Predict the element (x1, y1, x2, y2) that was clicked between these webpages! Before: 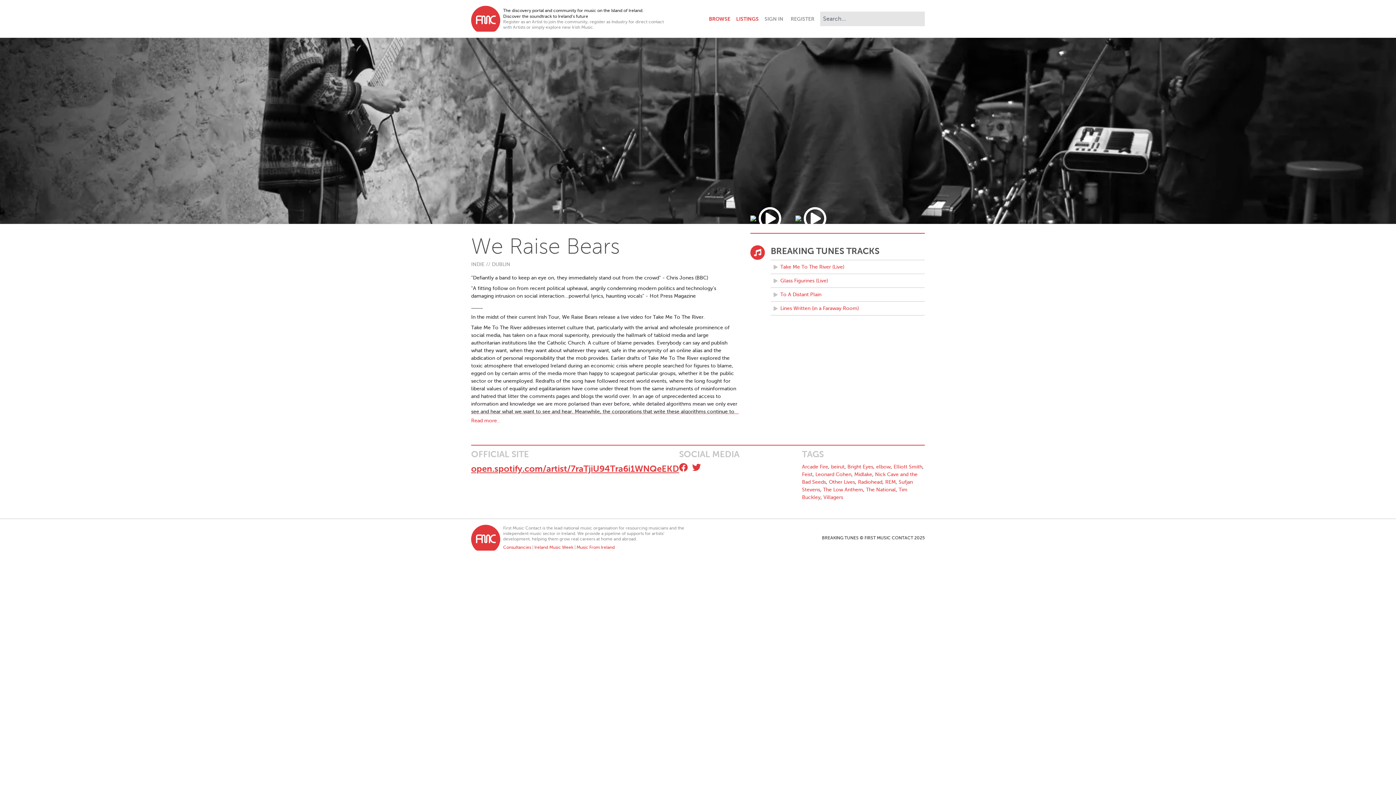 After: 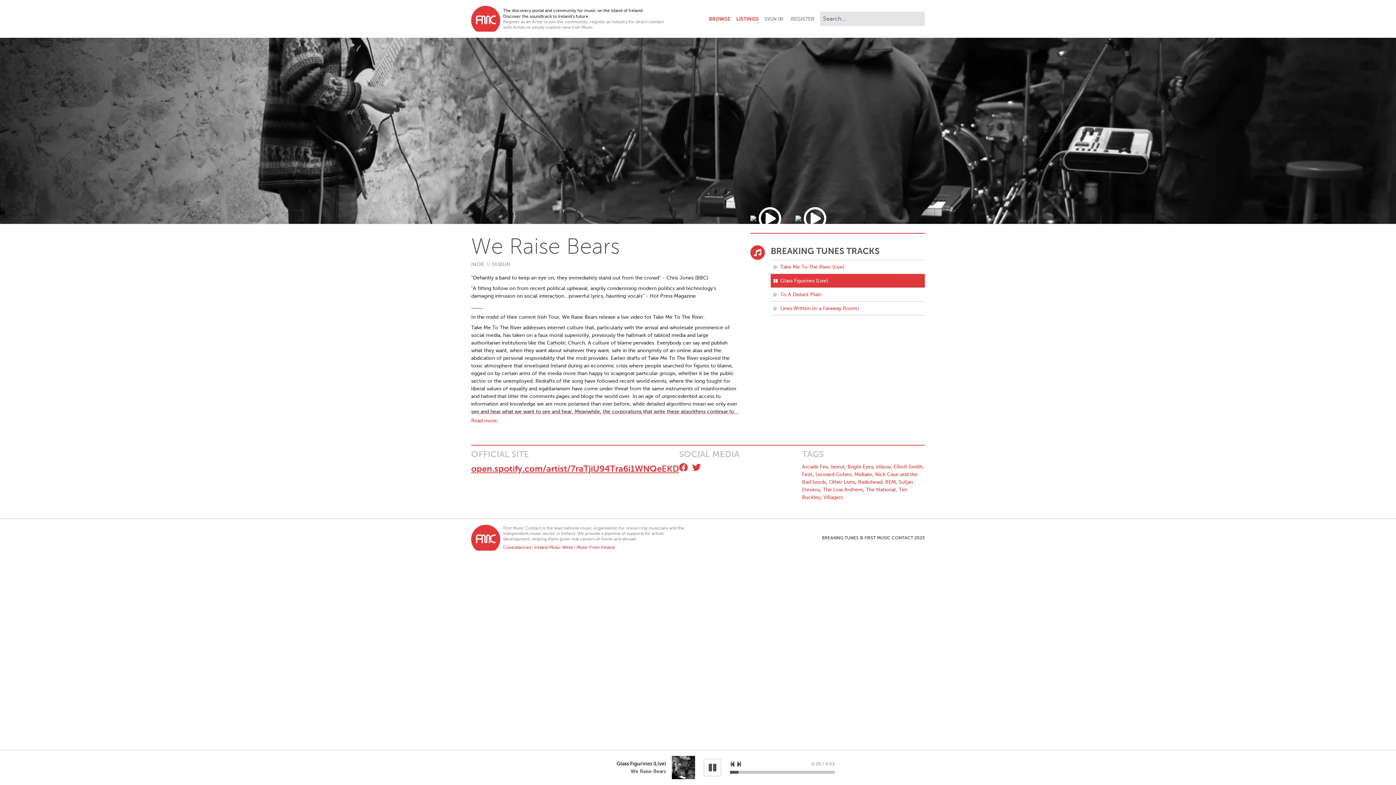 Action: bbox: (770, 274, 925, 287) label: Glass Figurines (Live)